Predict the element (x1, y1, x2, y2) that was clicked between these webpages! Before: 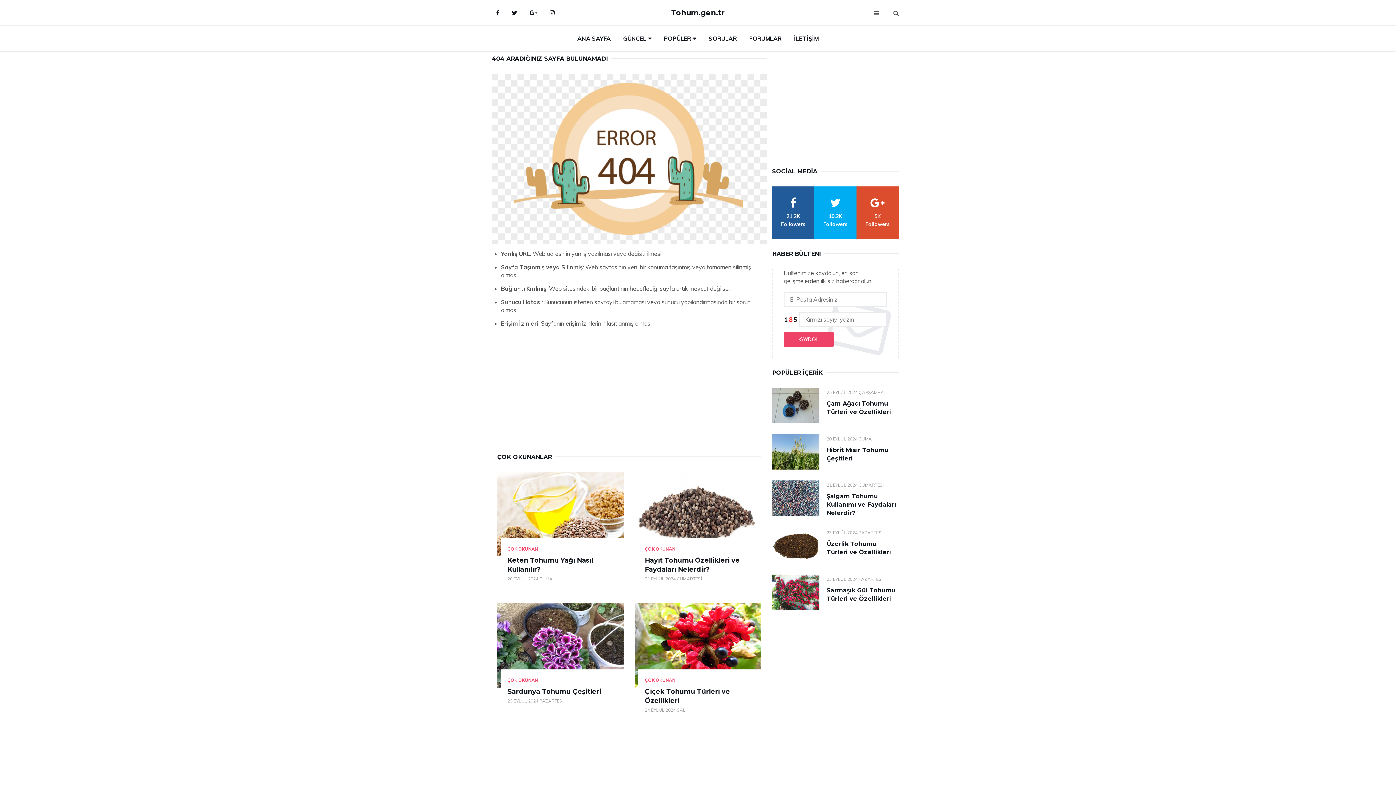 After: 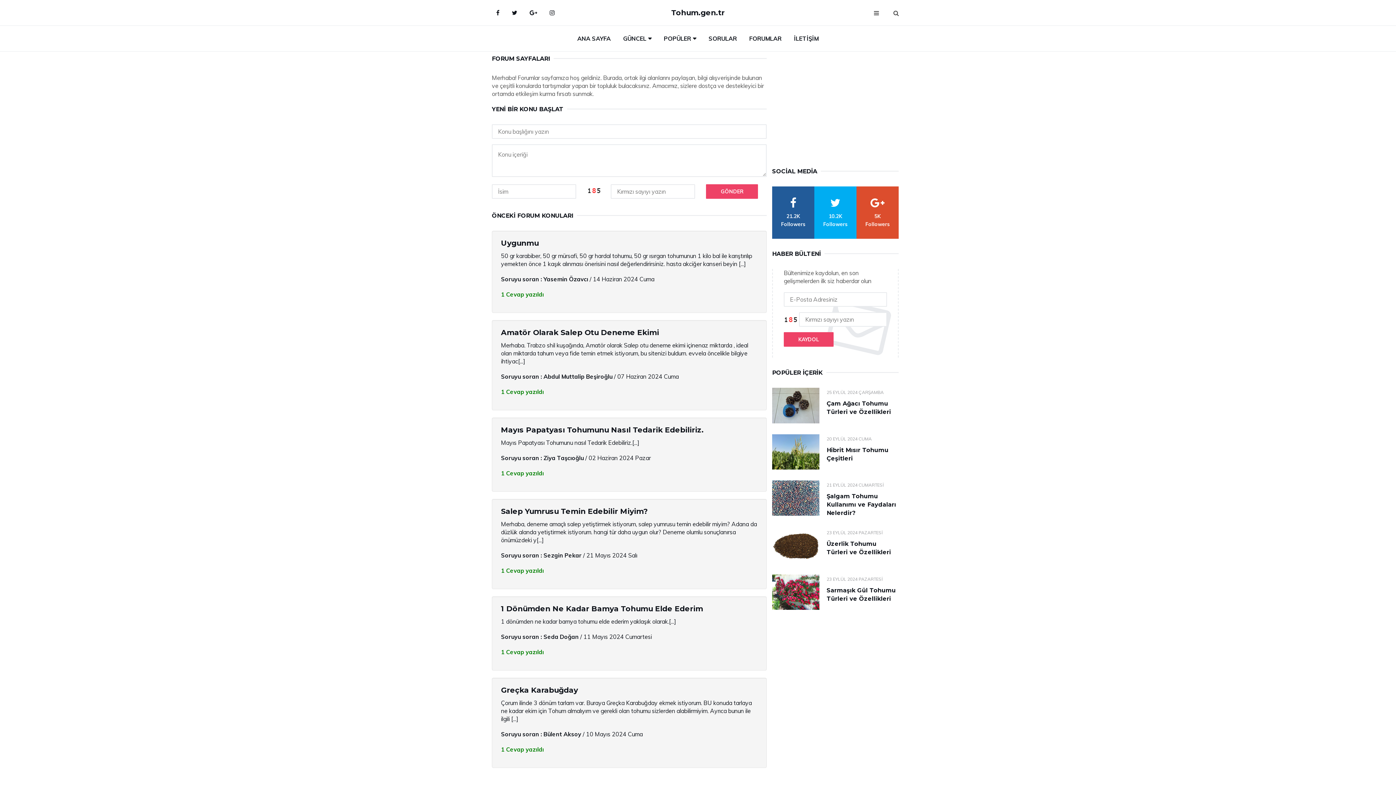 Action: bbox: (744, 25, 787, 51) label: FORUMLAR